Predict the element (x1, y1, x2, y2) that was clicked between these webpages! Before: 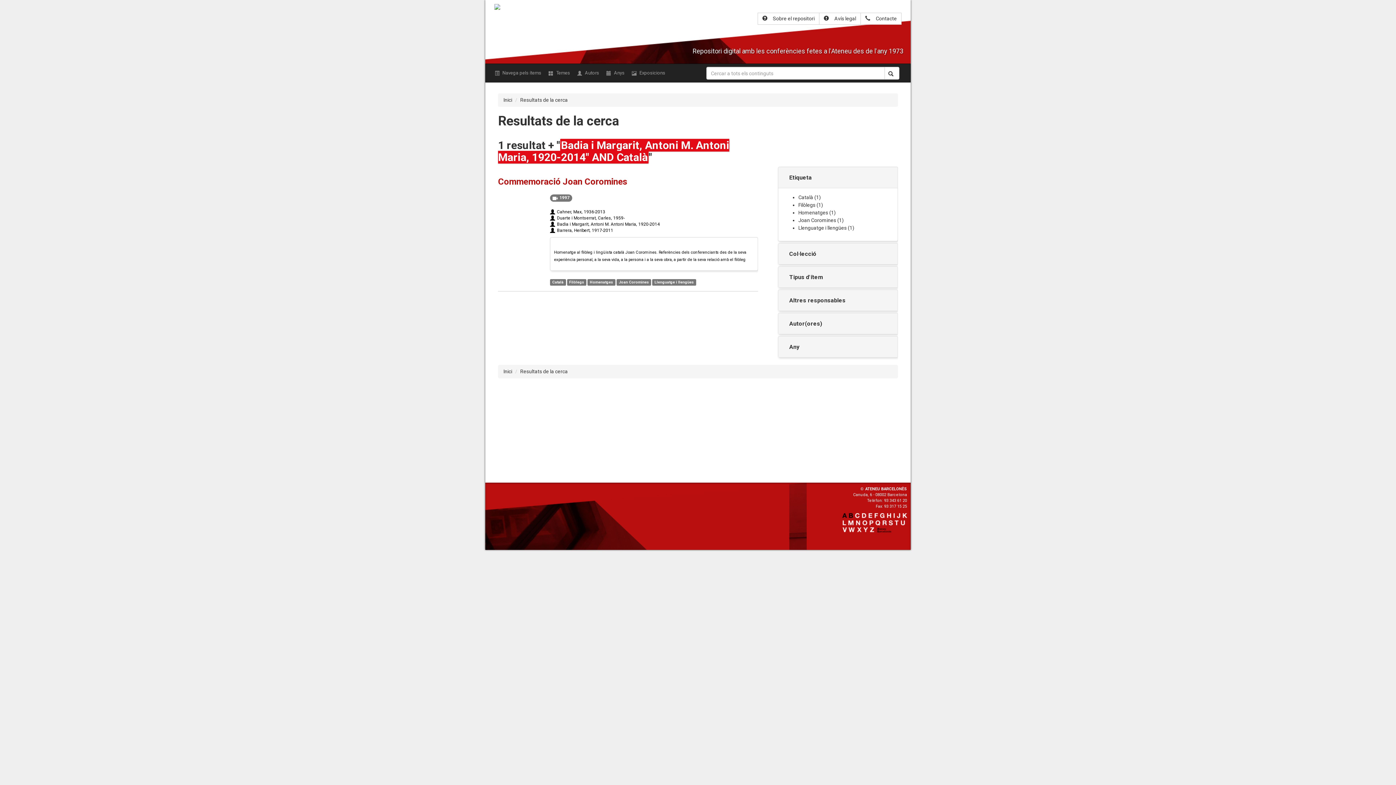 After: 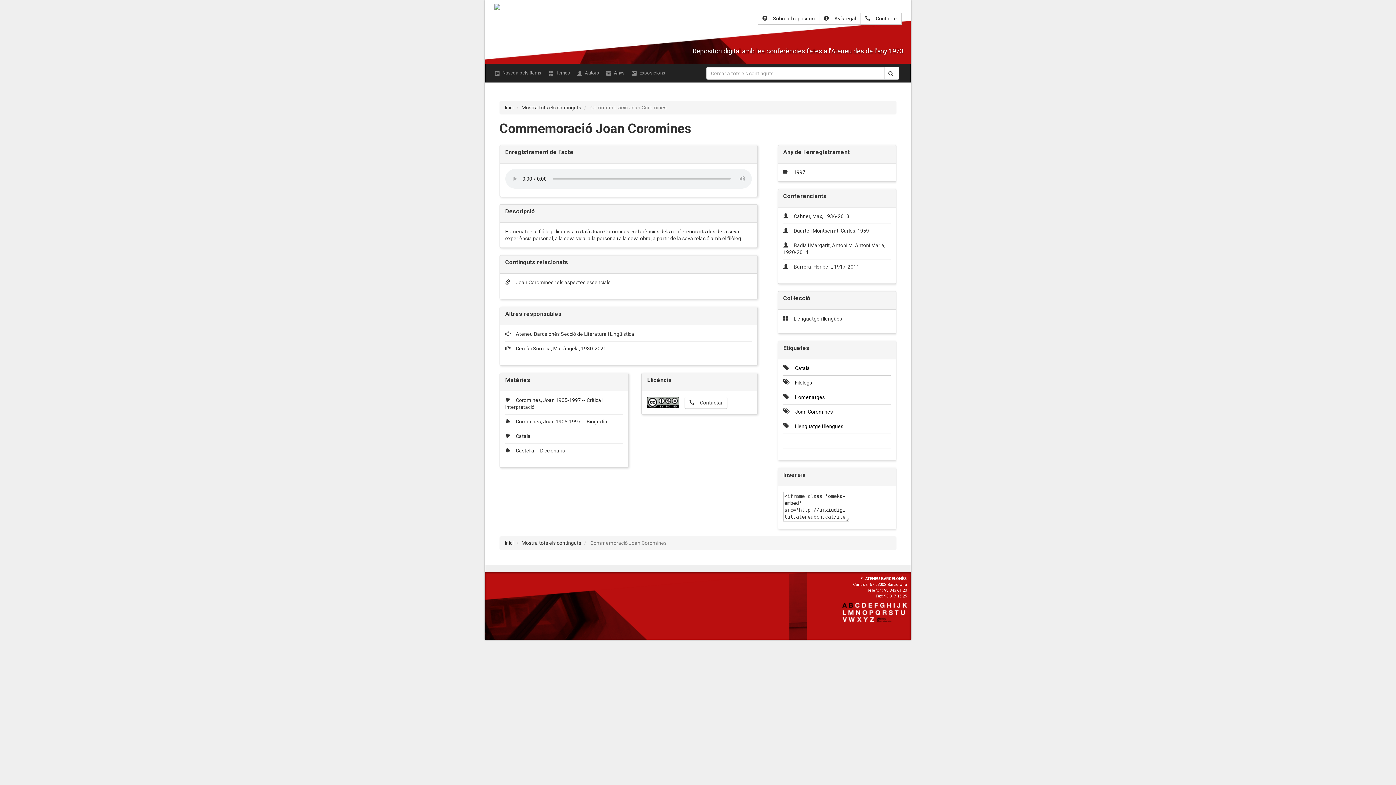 Action: bbox: (498, 188, 499, 225)